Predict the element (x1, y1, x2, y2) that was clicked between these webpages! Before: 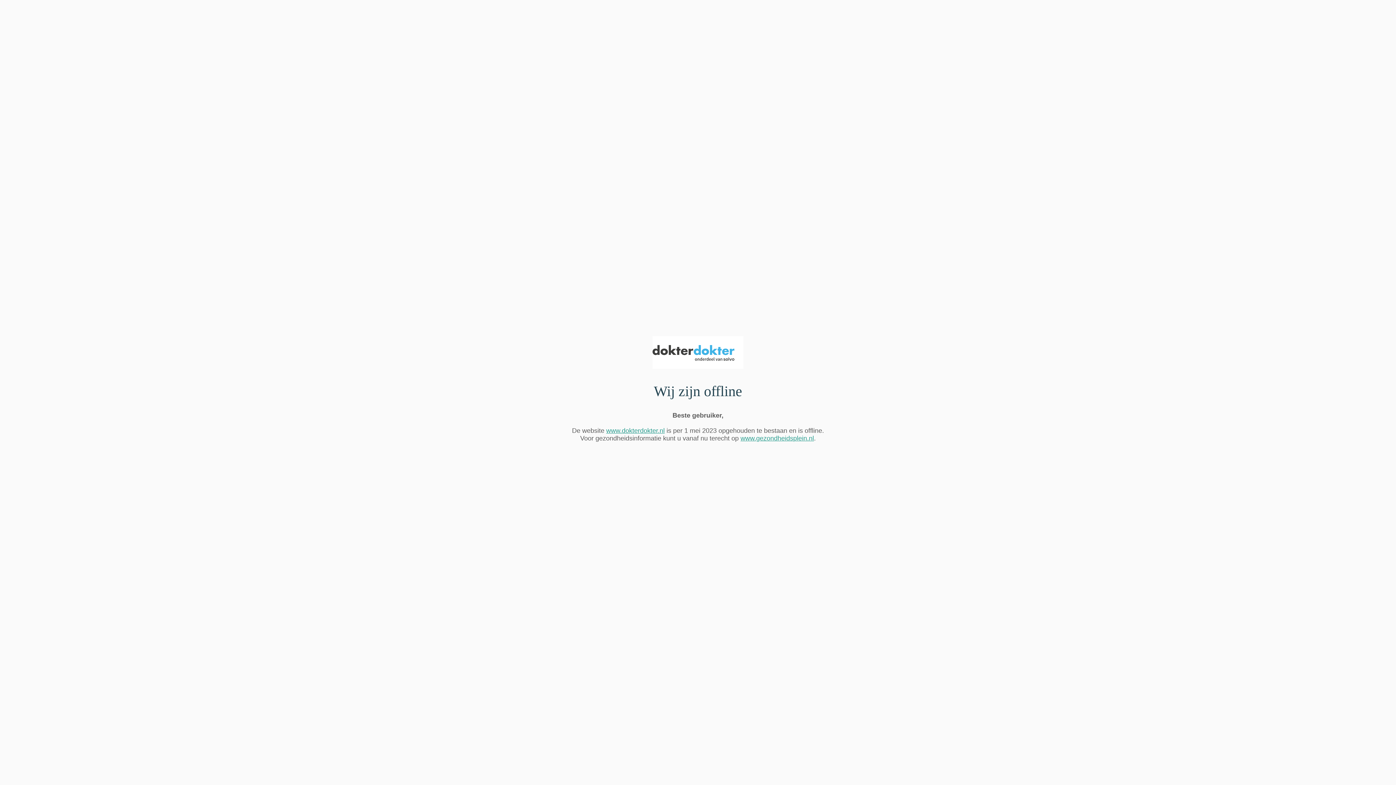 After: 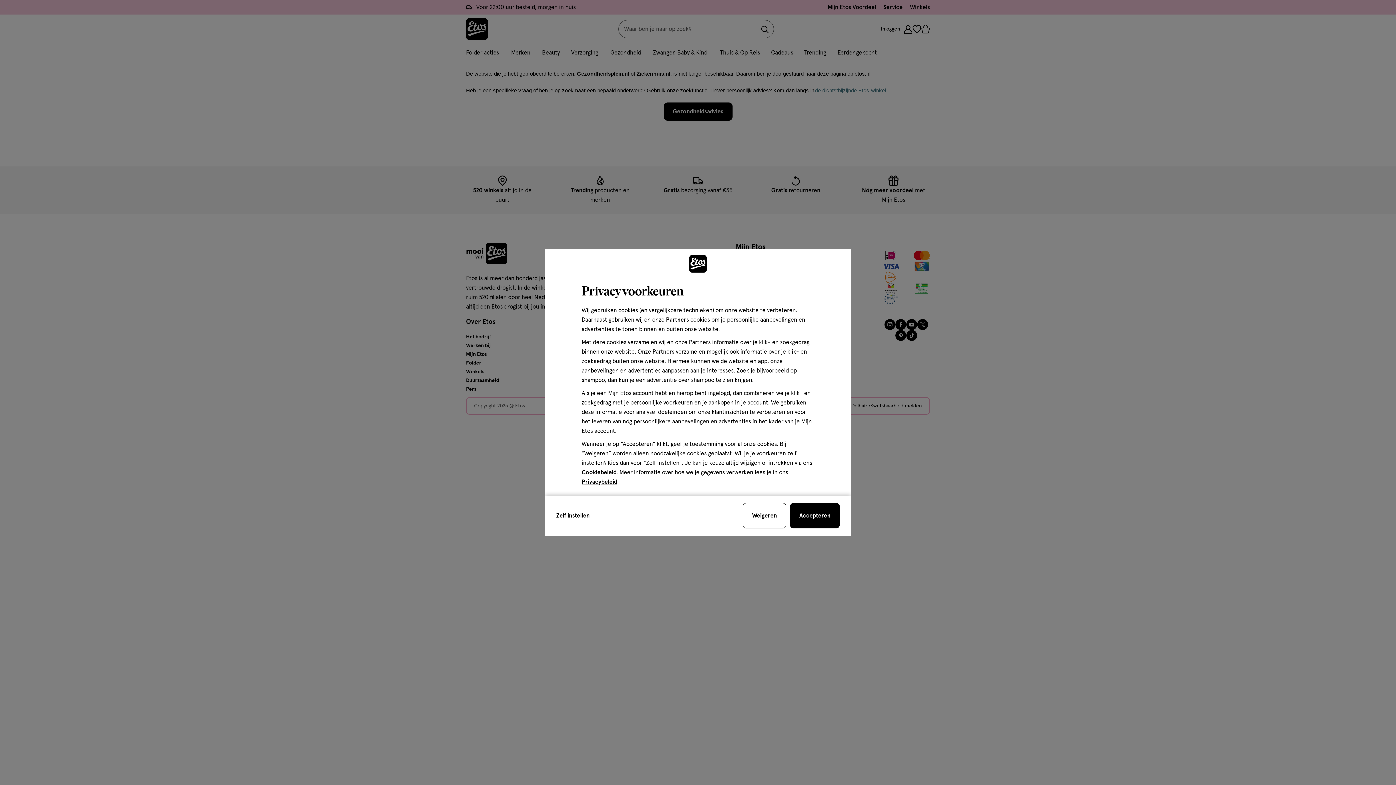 Action: bbox: (606, 427, 664, 434) label: www.dokterdokter.nl